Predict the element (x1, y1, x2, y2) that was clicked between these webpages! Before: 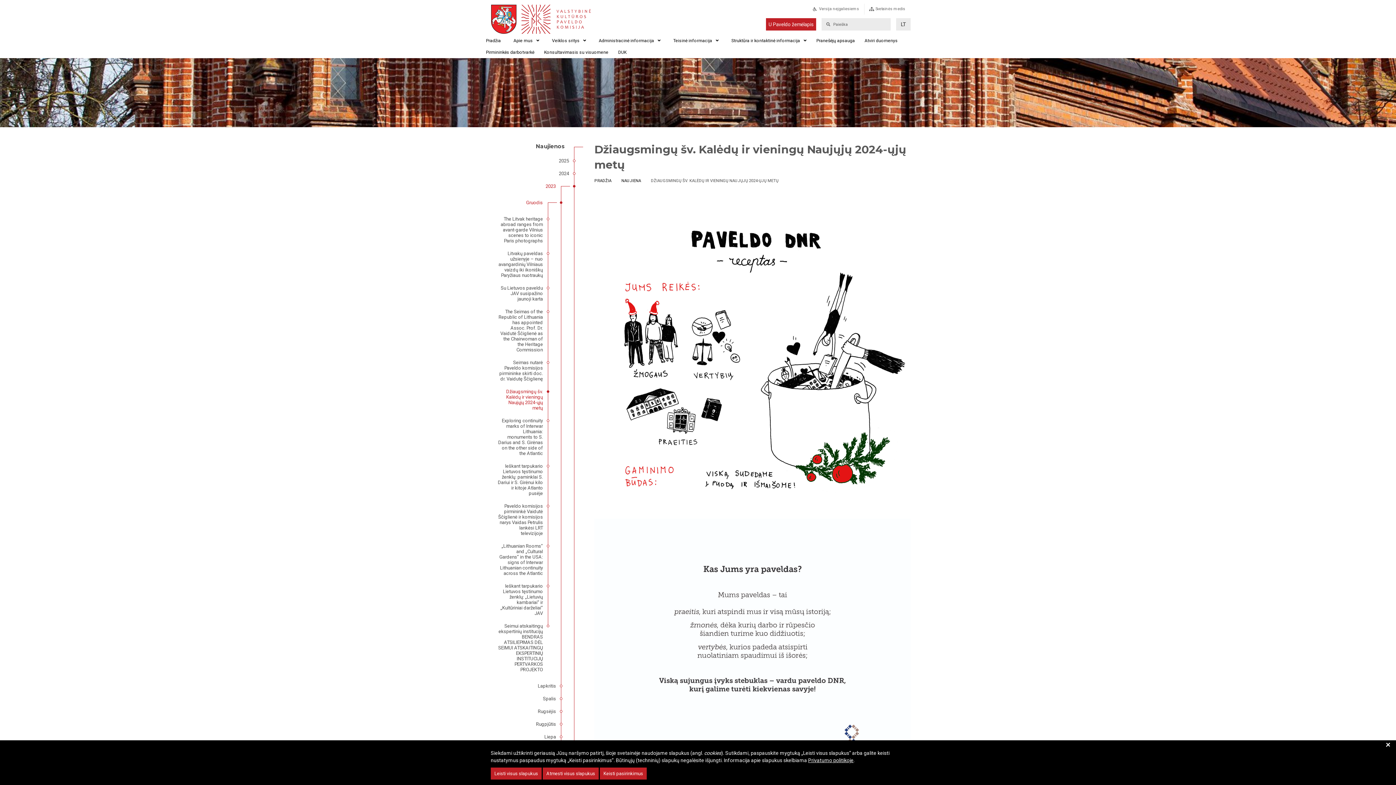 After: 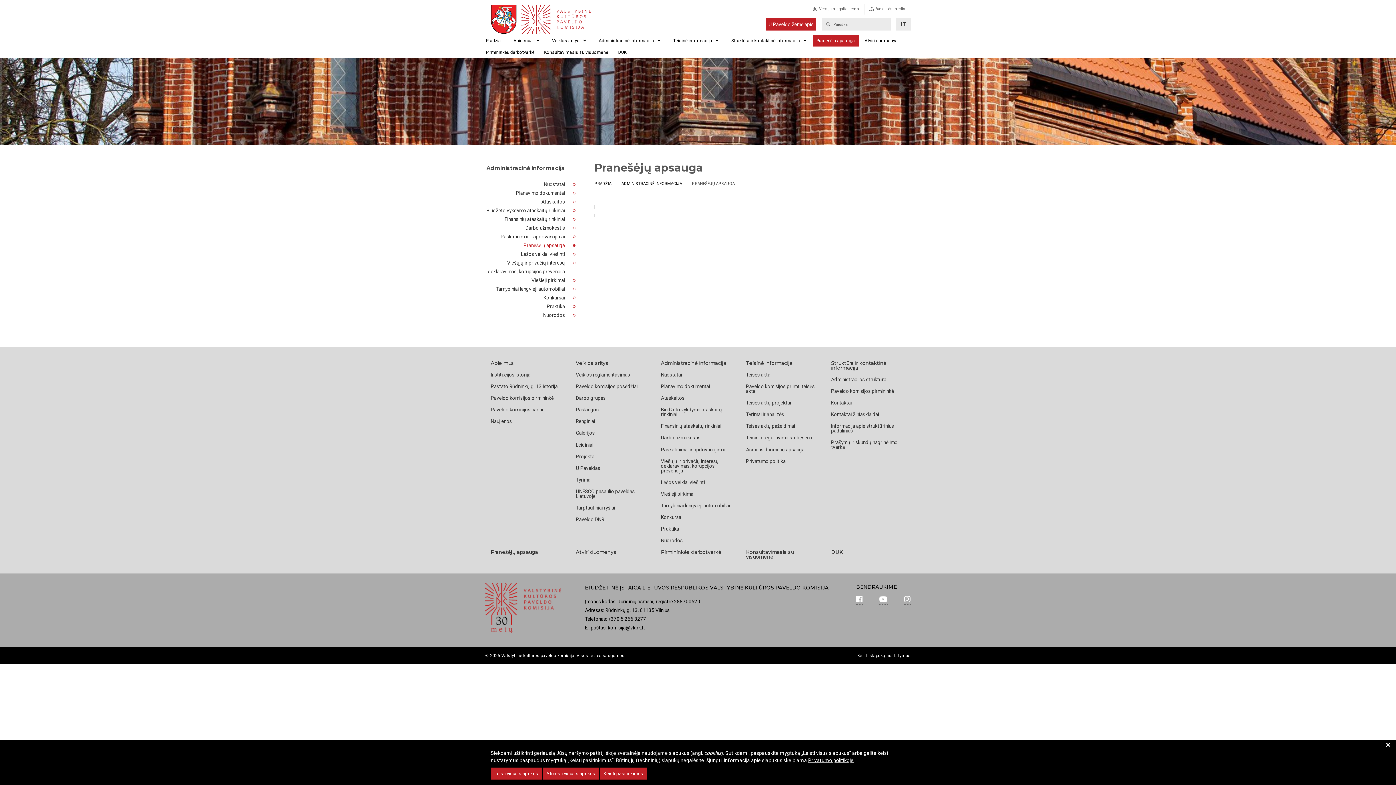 Action: bbox: (812, 34, 858, 46) label: Pranešėjų apsauga